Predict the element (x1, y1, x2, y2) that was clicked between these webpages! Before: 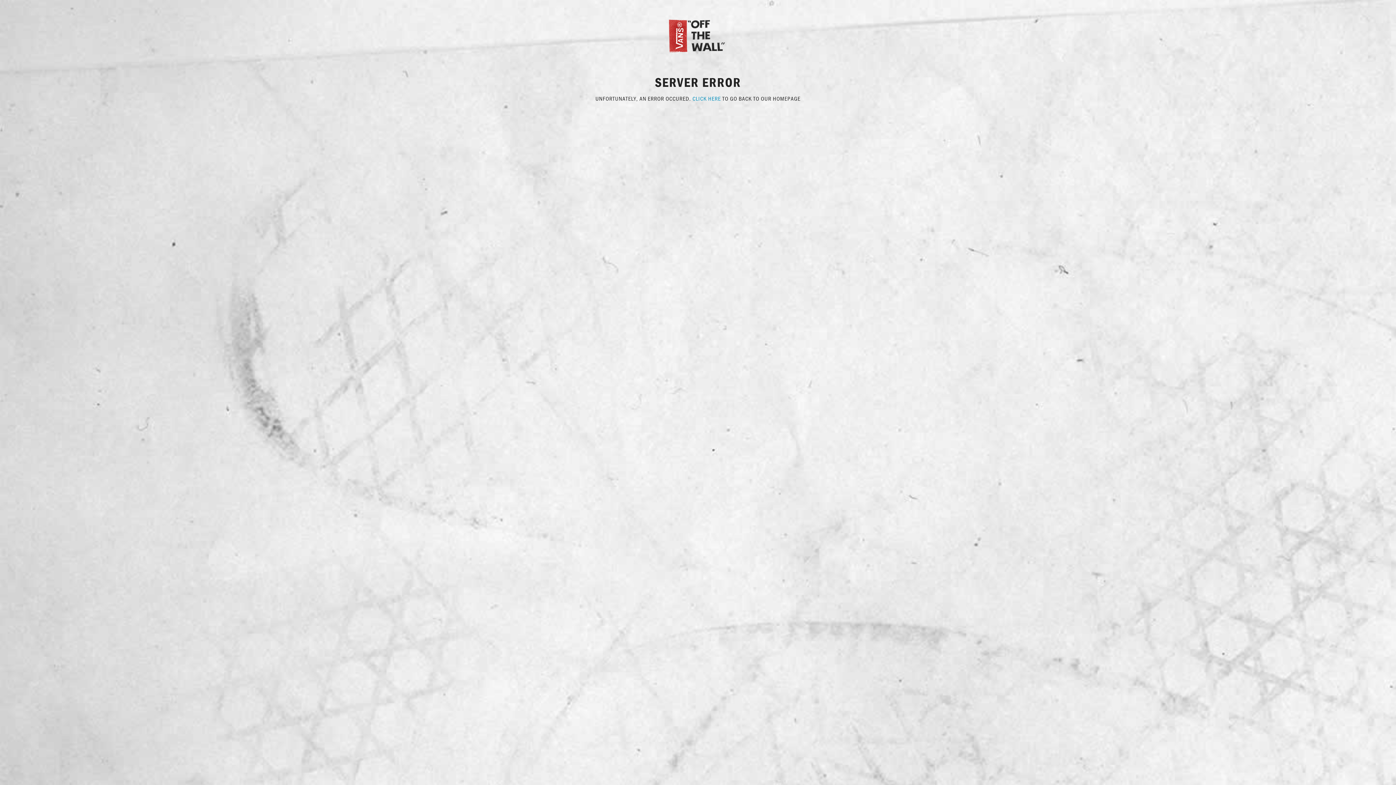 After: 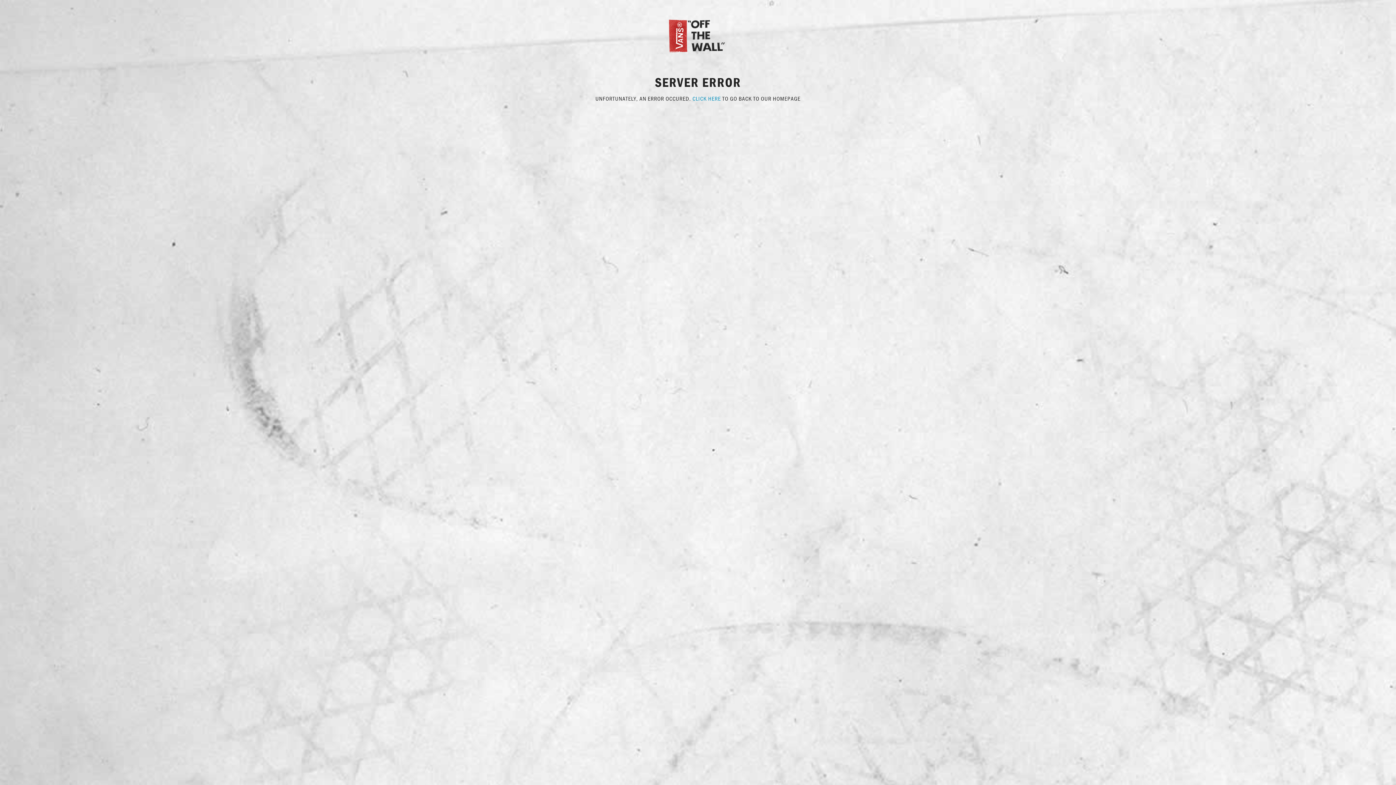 Action: bbox: (667, 31, 729, 38)